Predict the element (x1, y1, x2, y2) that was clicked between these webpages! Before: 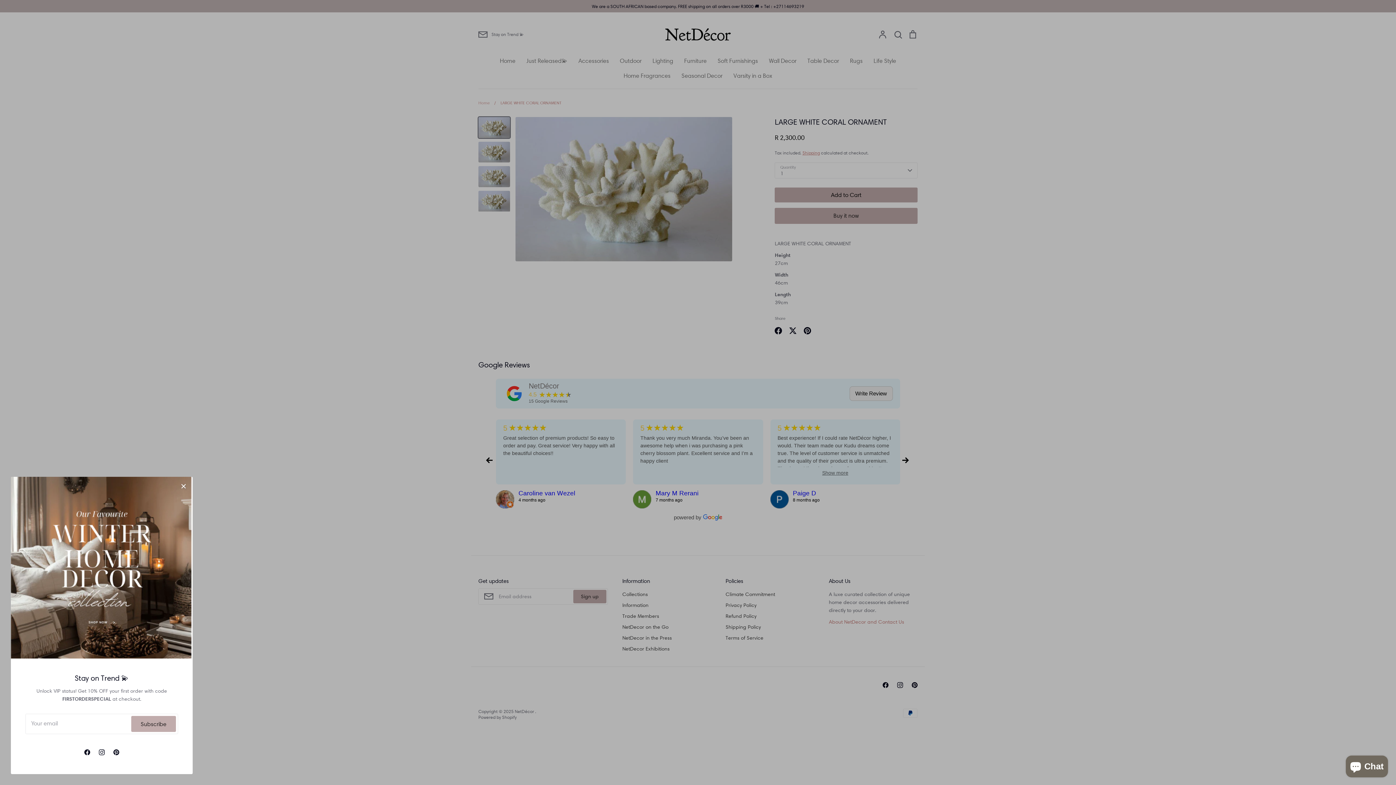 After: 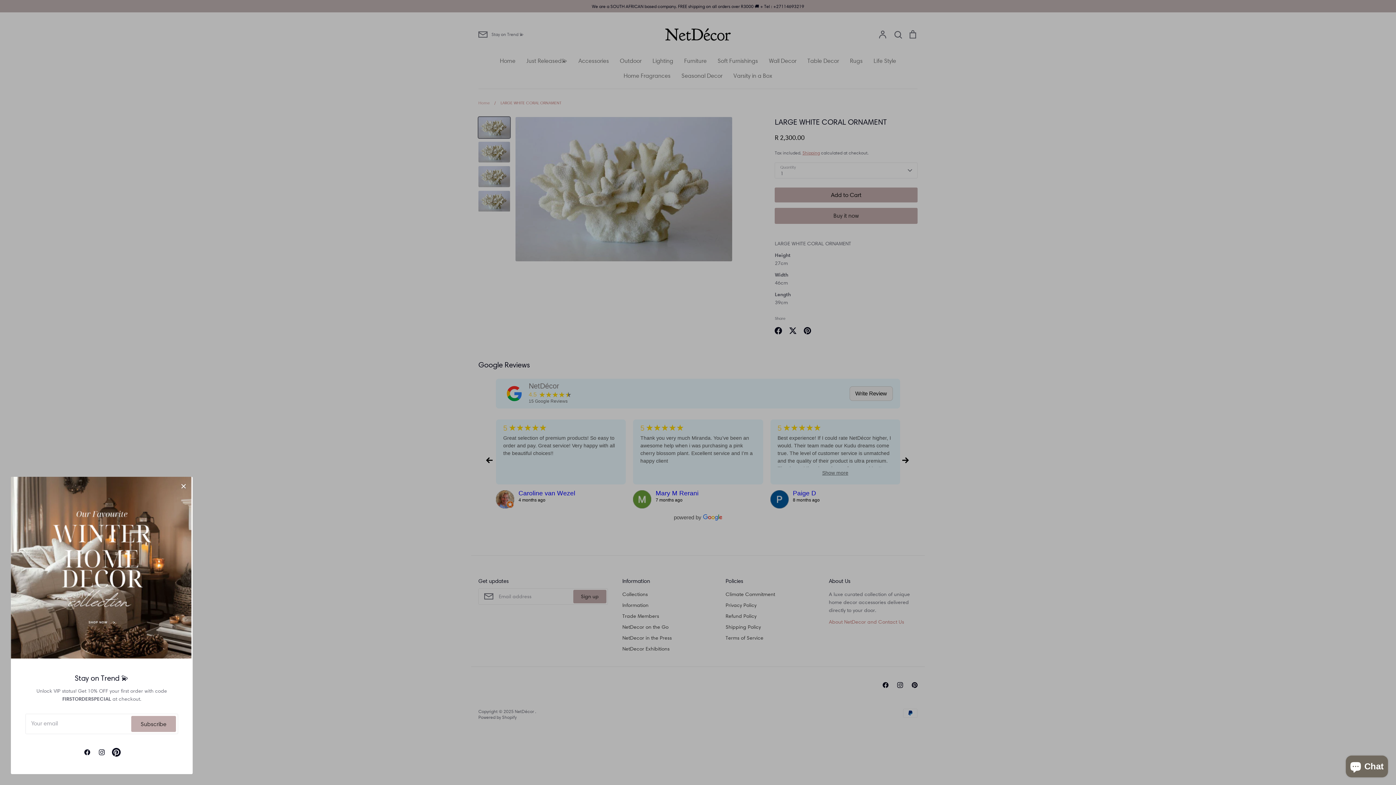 Action: bbox: (109, 745, 123, 760) label: Pinterest